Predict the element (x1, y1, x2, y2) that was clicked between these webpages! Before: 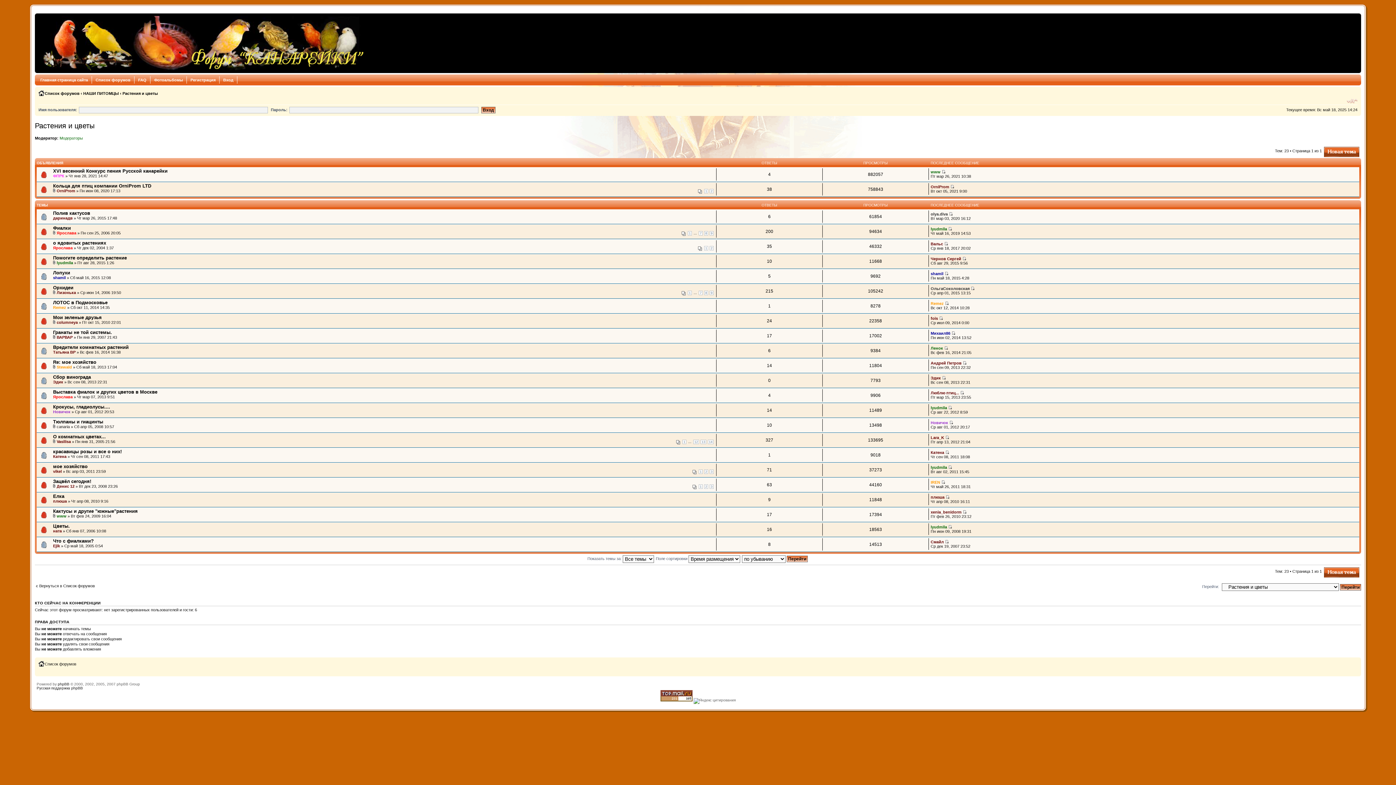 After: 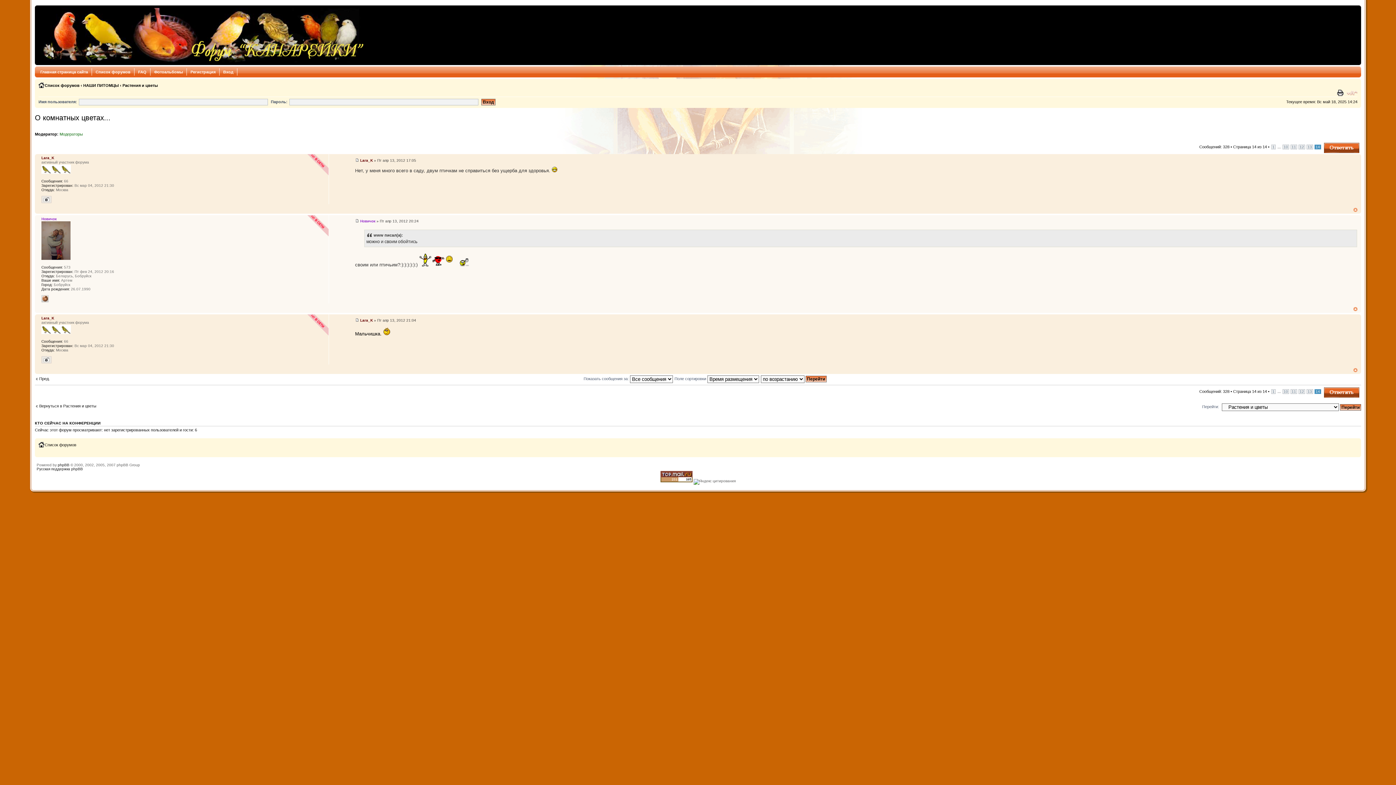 Action: bbox: (945, 435, 949, 439)